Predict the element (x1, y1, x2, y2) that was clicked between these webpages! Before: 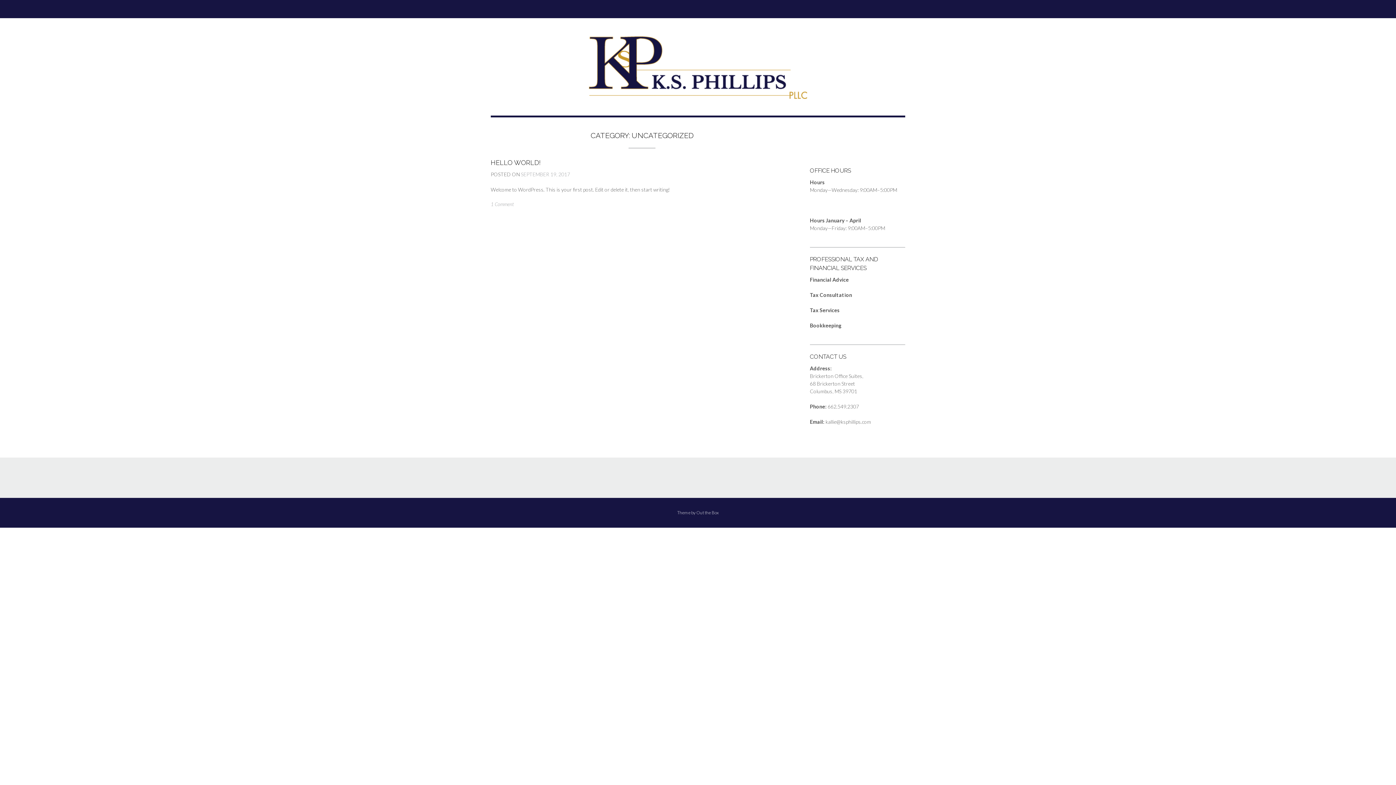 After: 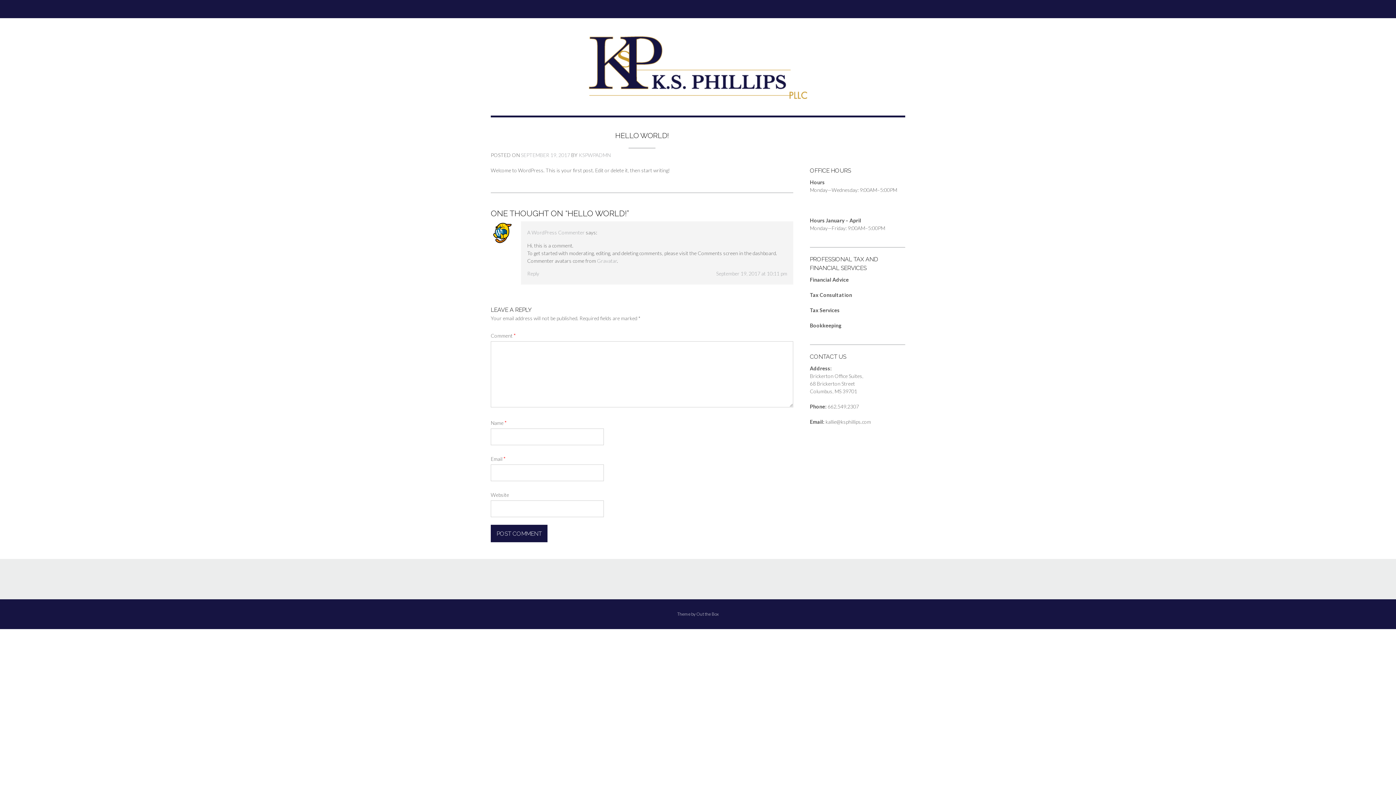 Action: label: HELLO WORLD! bbox: (490, 158, 541, 166)